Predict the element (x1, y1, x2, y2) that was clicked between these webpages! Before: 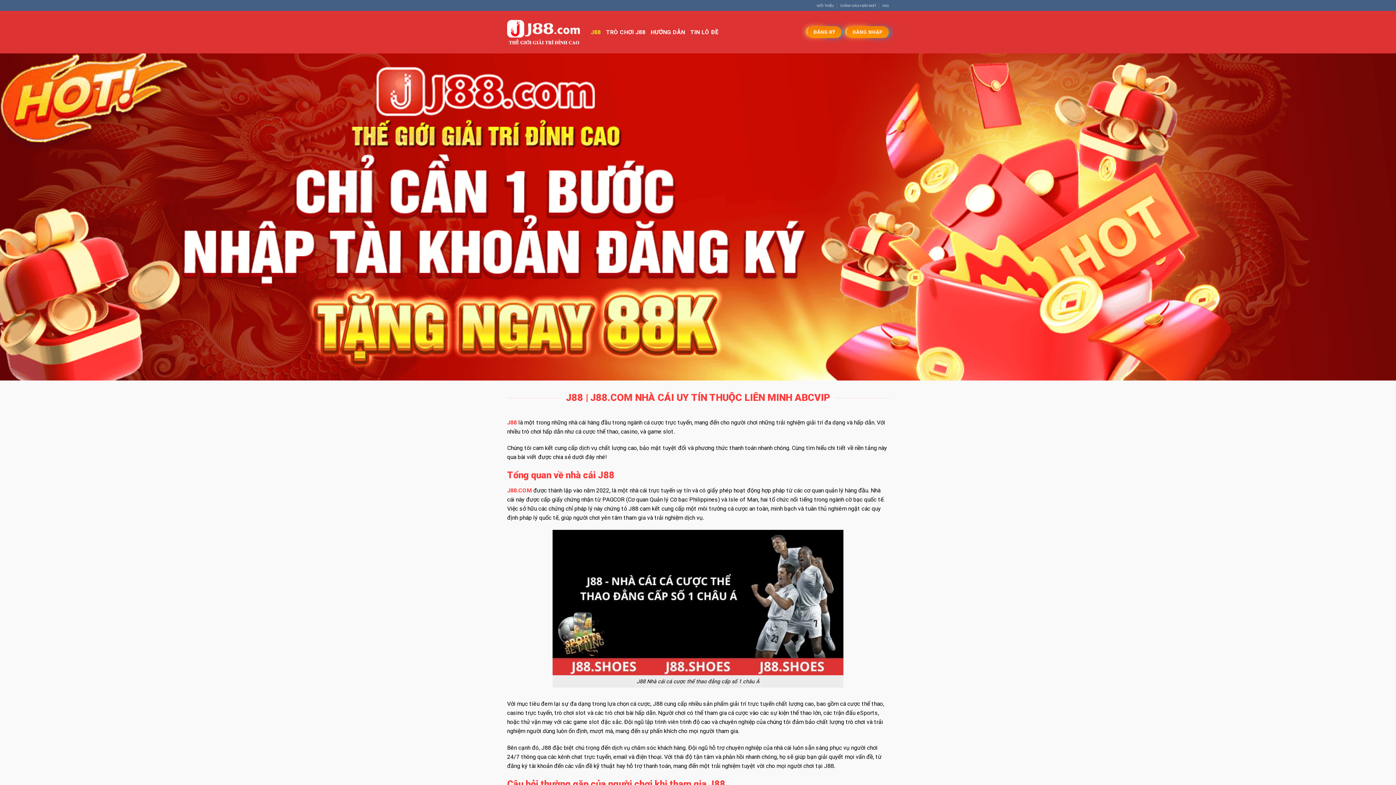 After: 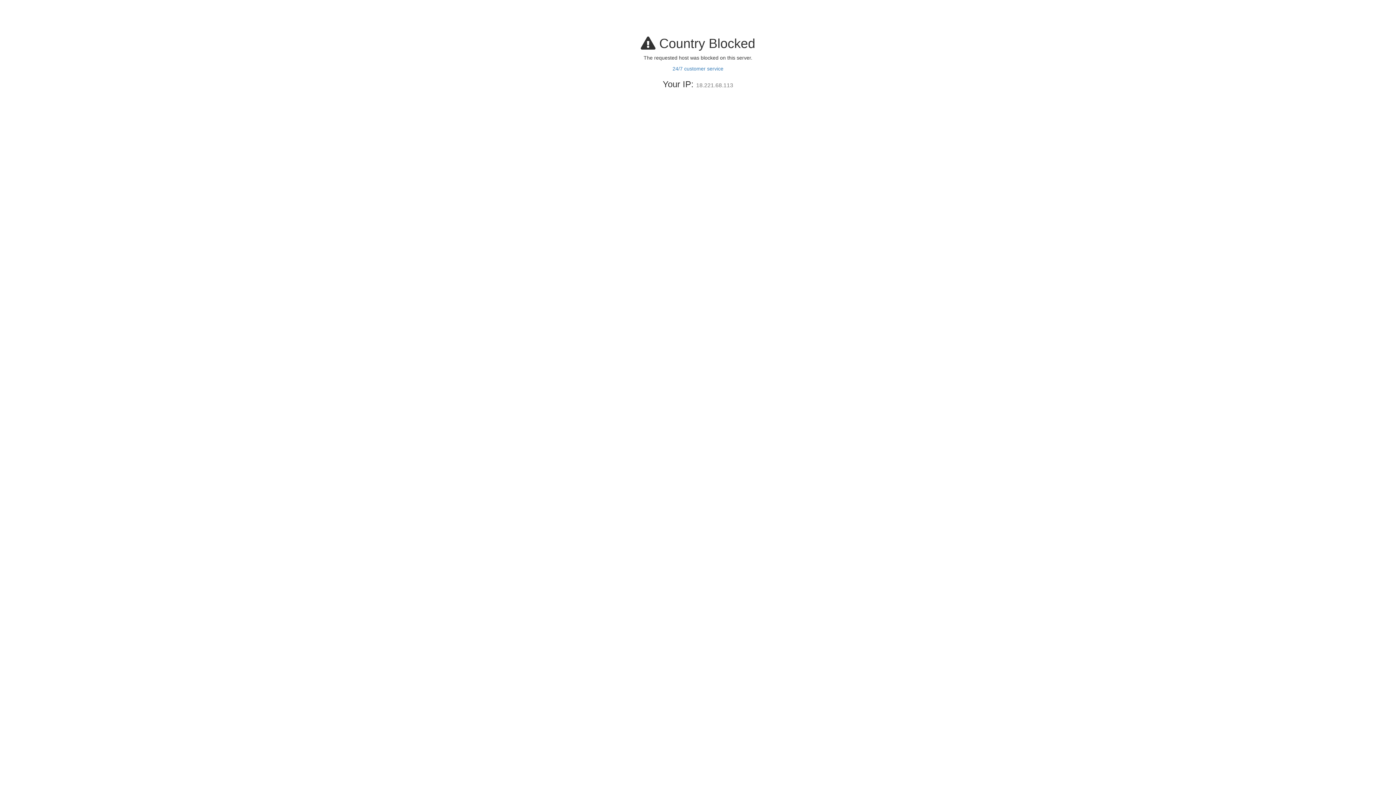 Action: label: ĐĂNG NHẬP bbox: (846, 26, 889, 38)